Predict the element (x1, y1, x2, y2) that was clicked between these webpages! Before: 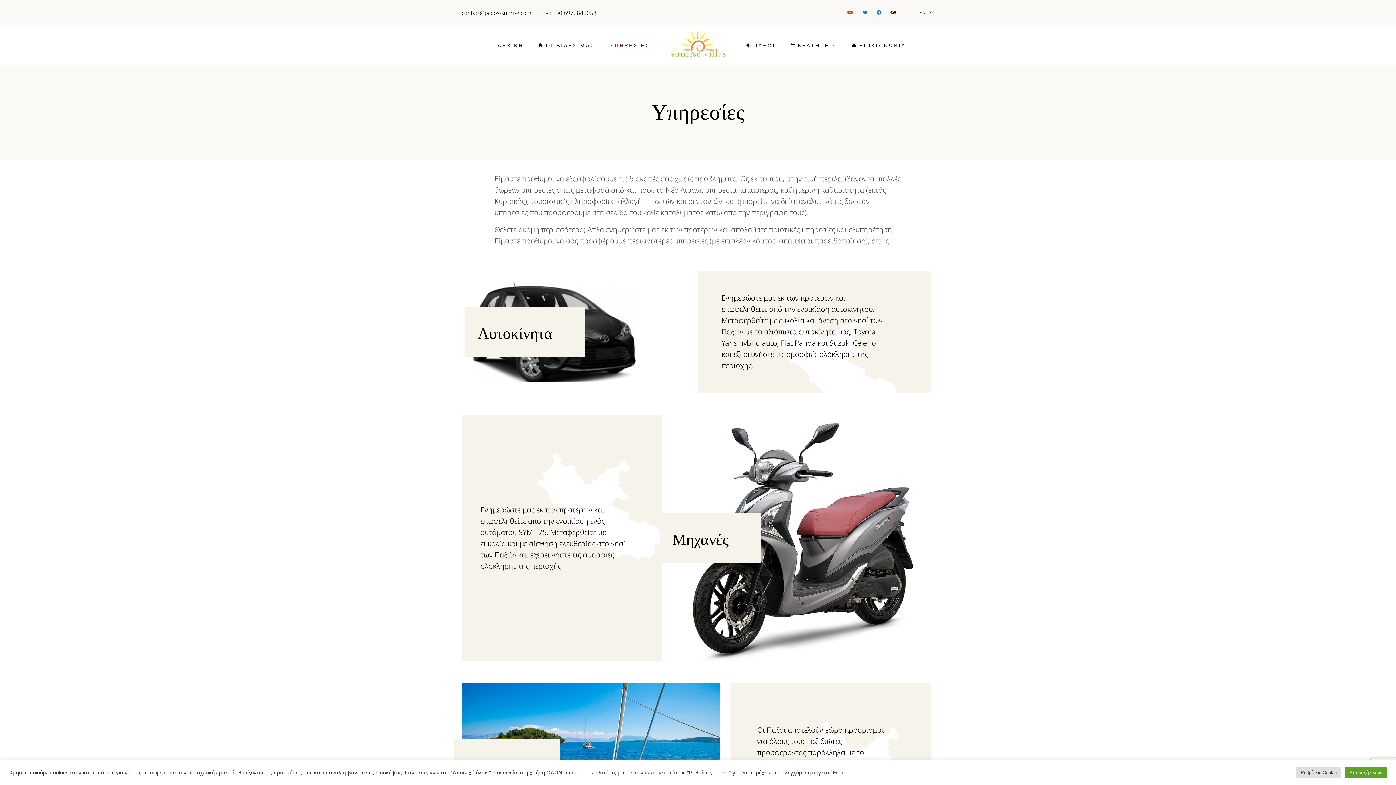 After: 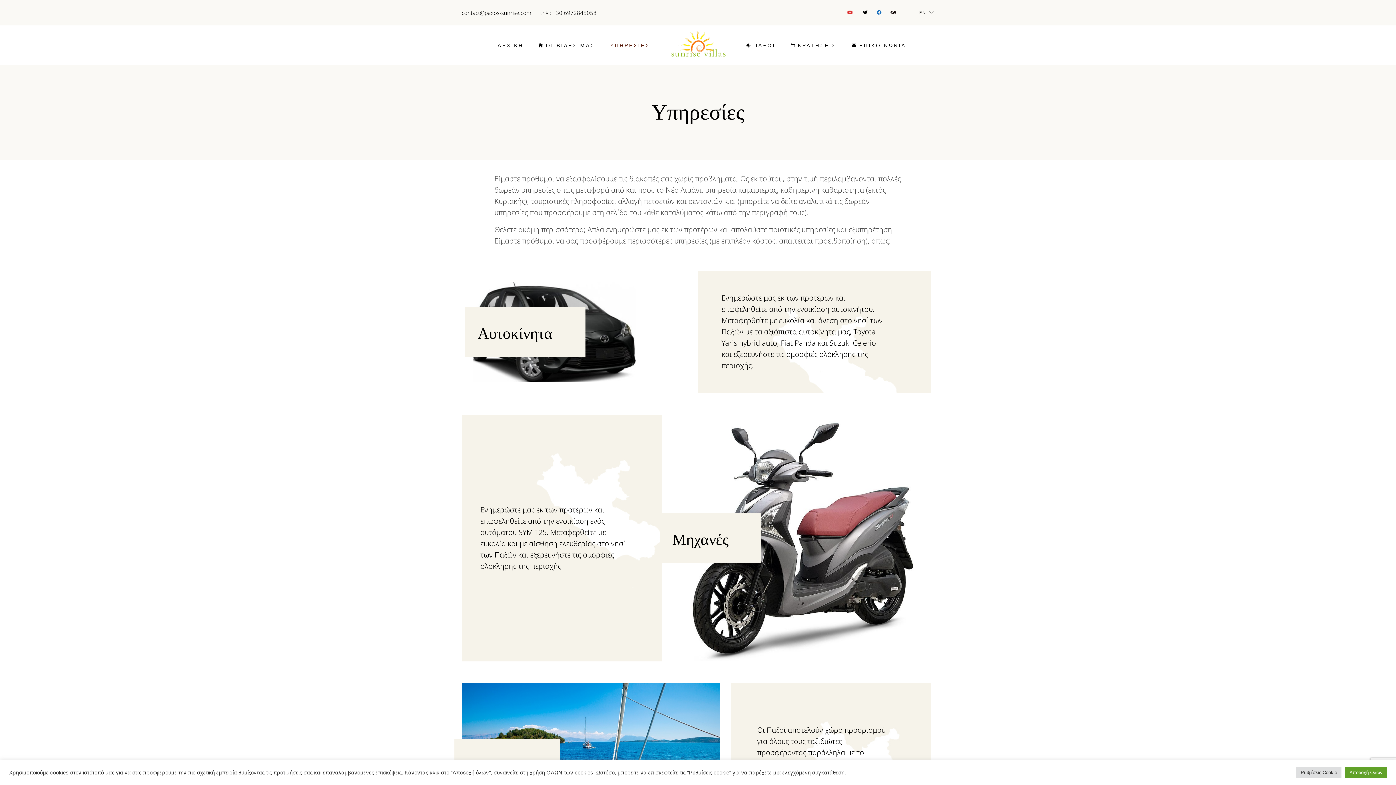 Action: label: link bbox: (863, 10, 867, 14)